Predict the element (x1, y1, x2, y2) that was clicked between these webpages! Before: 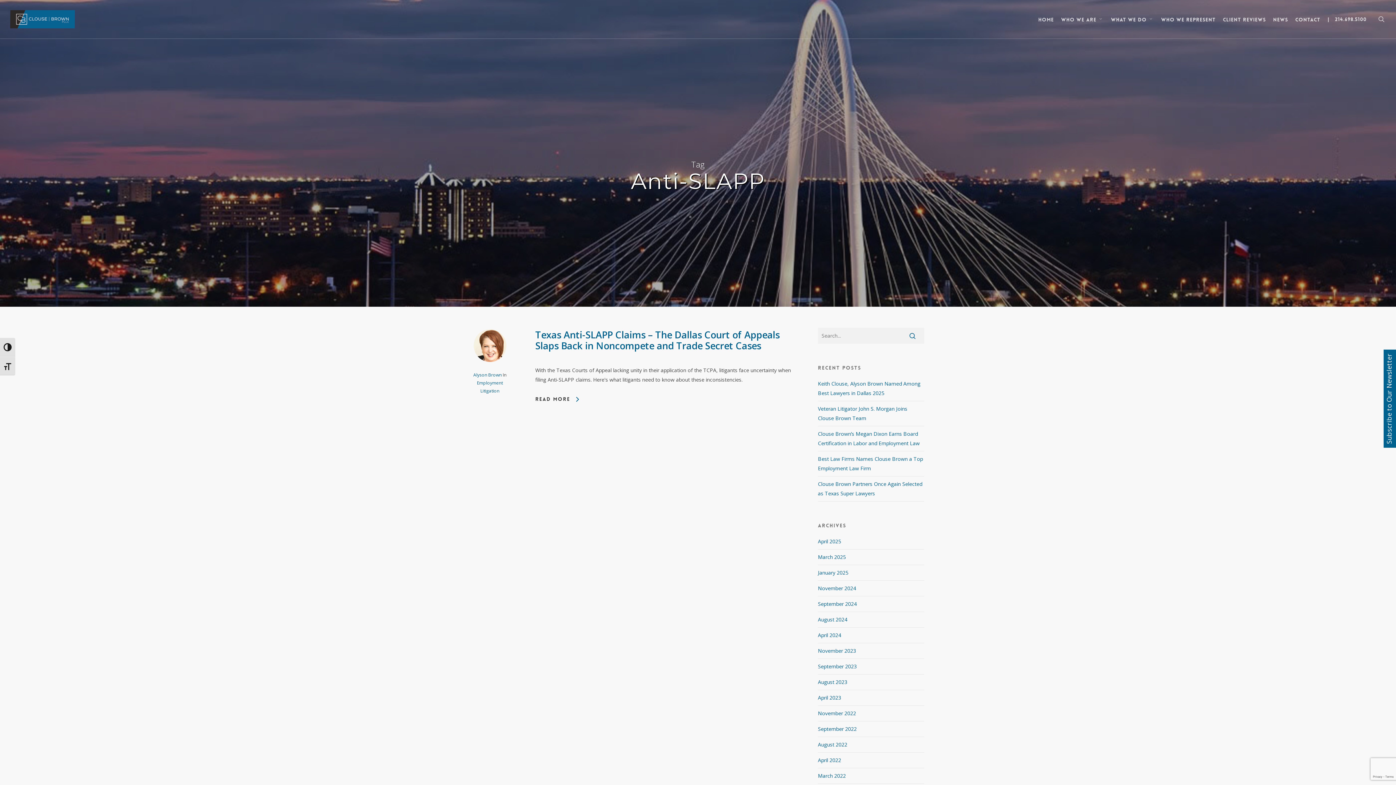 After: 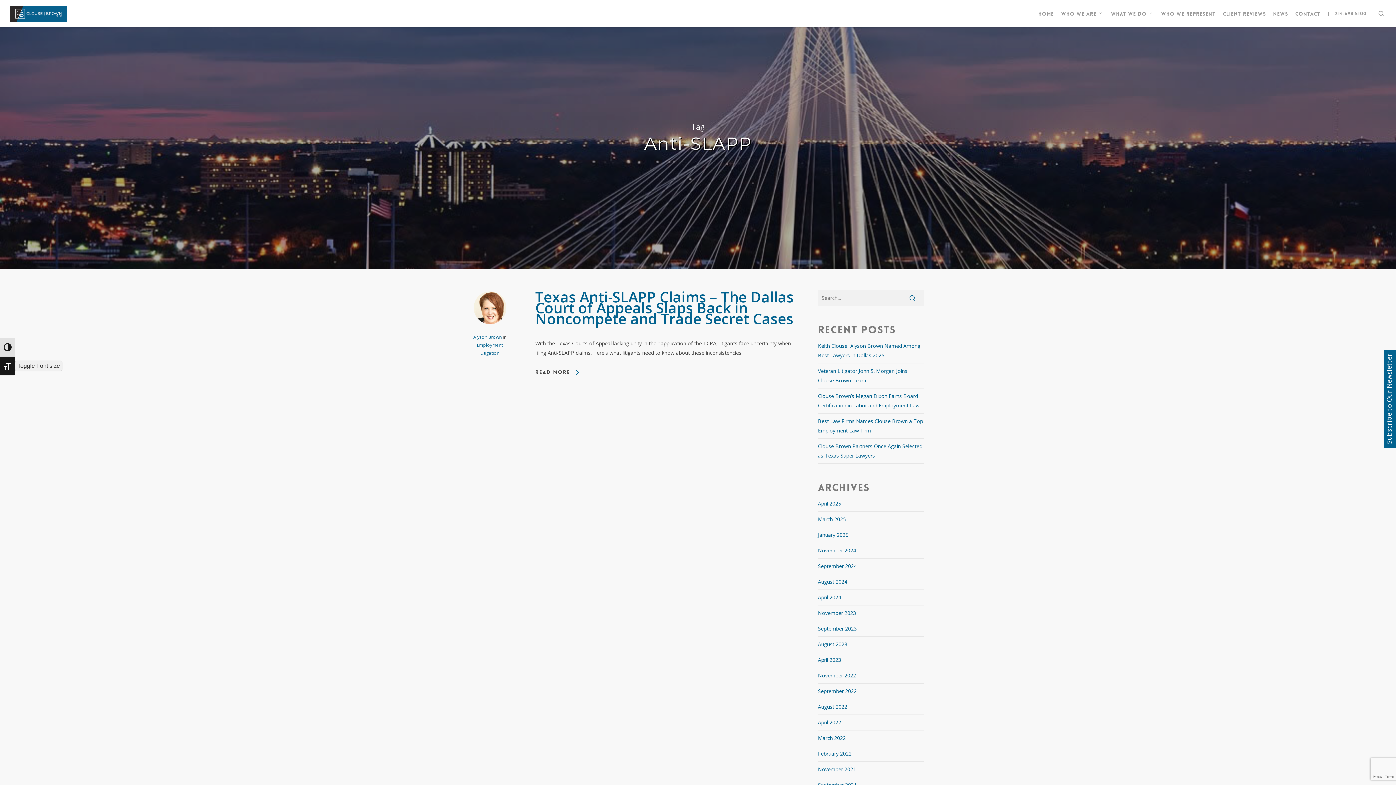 Action: bbox: (0, 356, 15, 375) label: Toggle Font size